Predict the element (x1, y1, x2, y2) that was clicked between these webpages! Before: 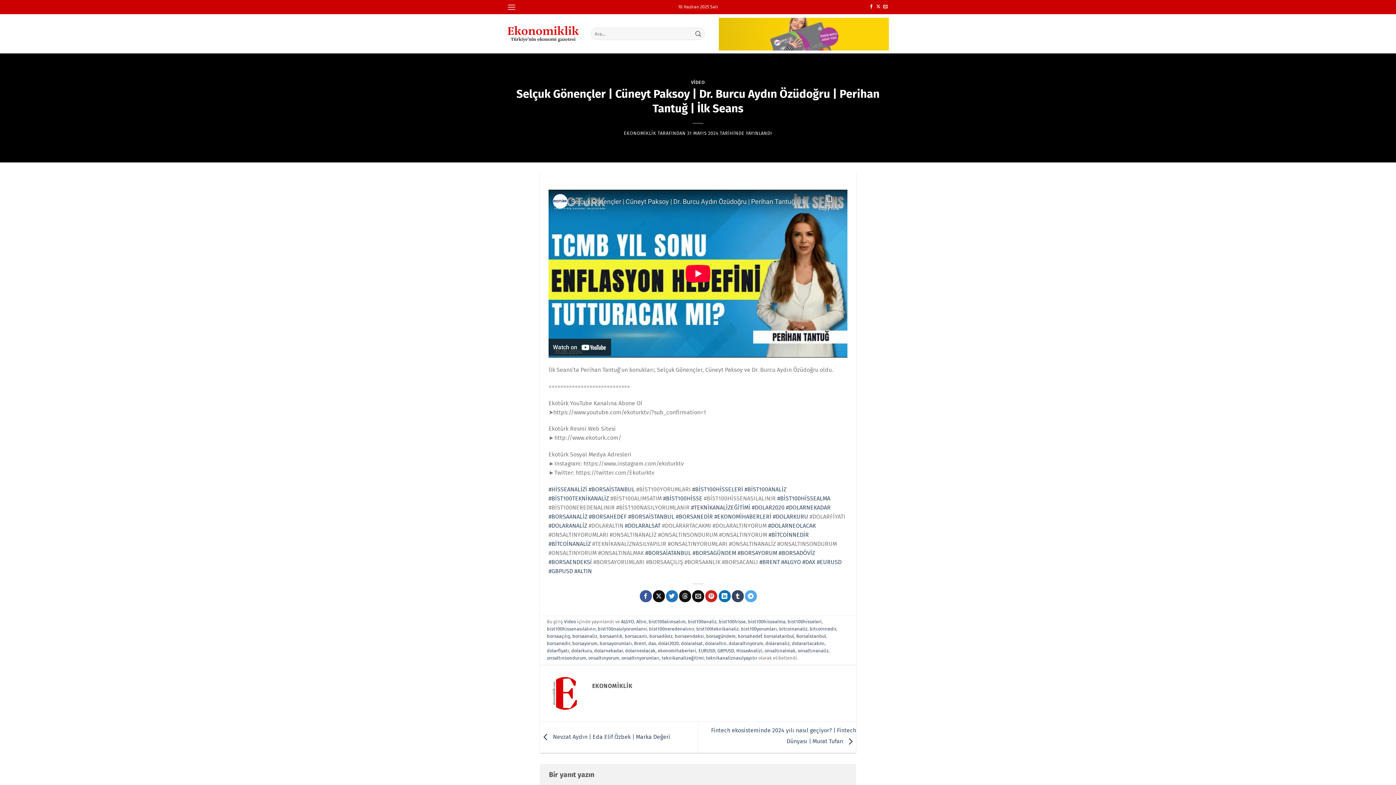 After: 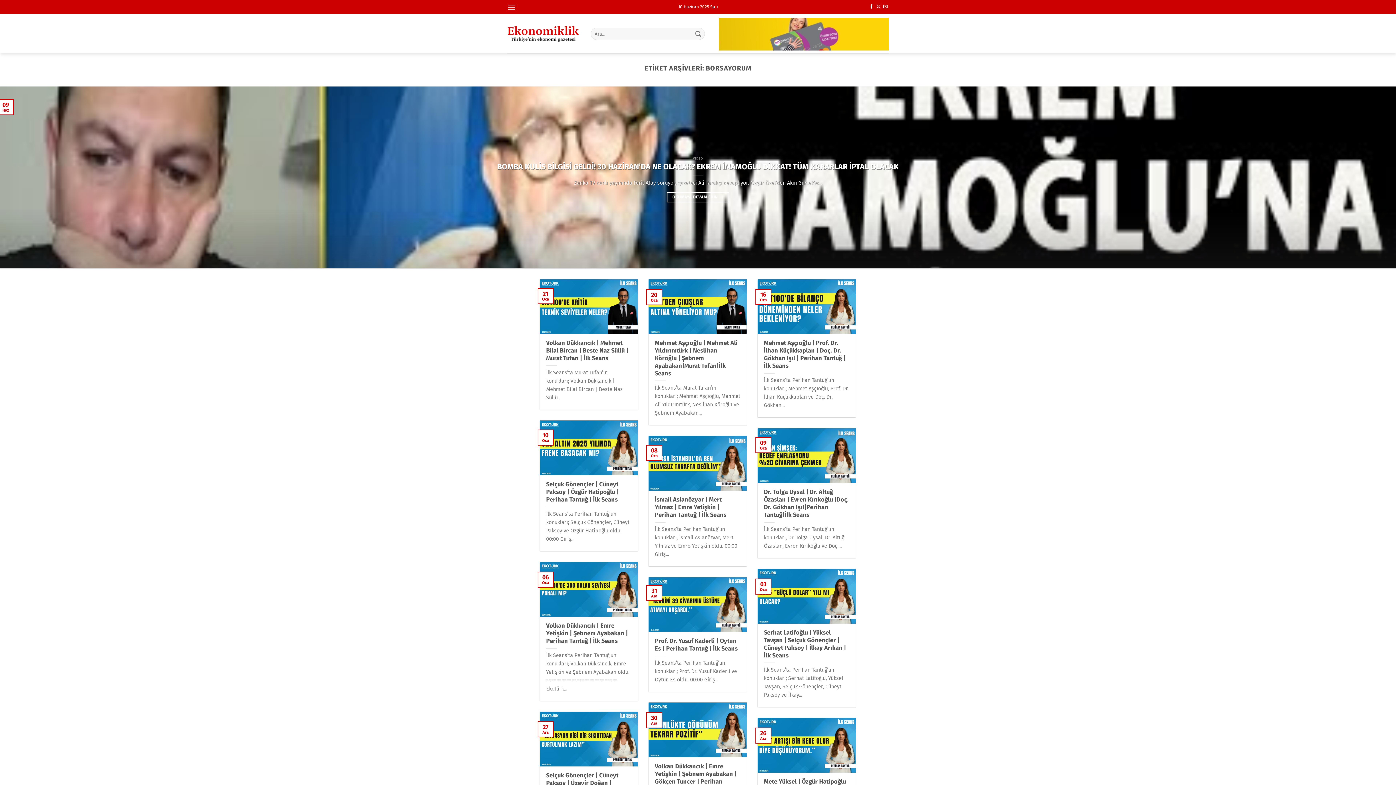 Action: label: borsayorum bbox: (572, 641, 597, 646)